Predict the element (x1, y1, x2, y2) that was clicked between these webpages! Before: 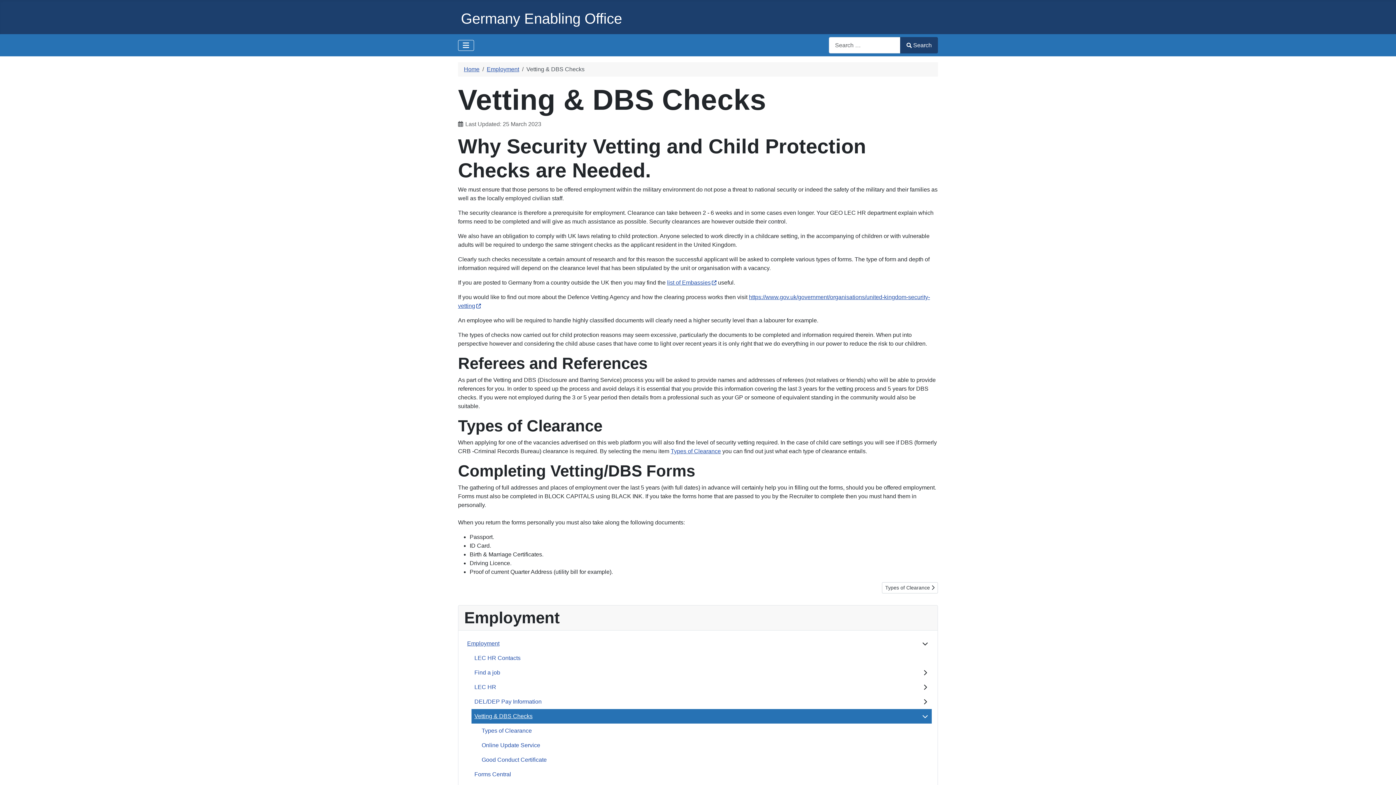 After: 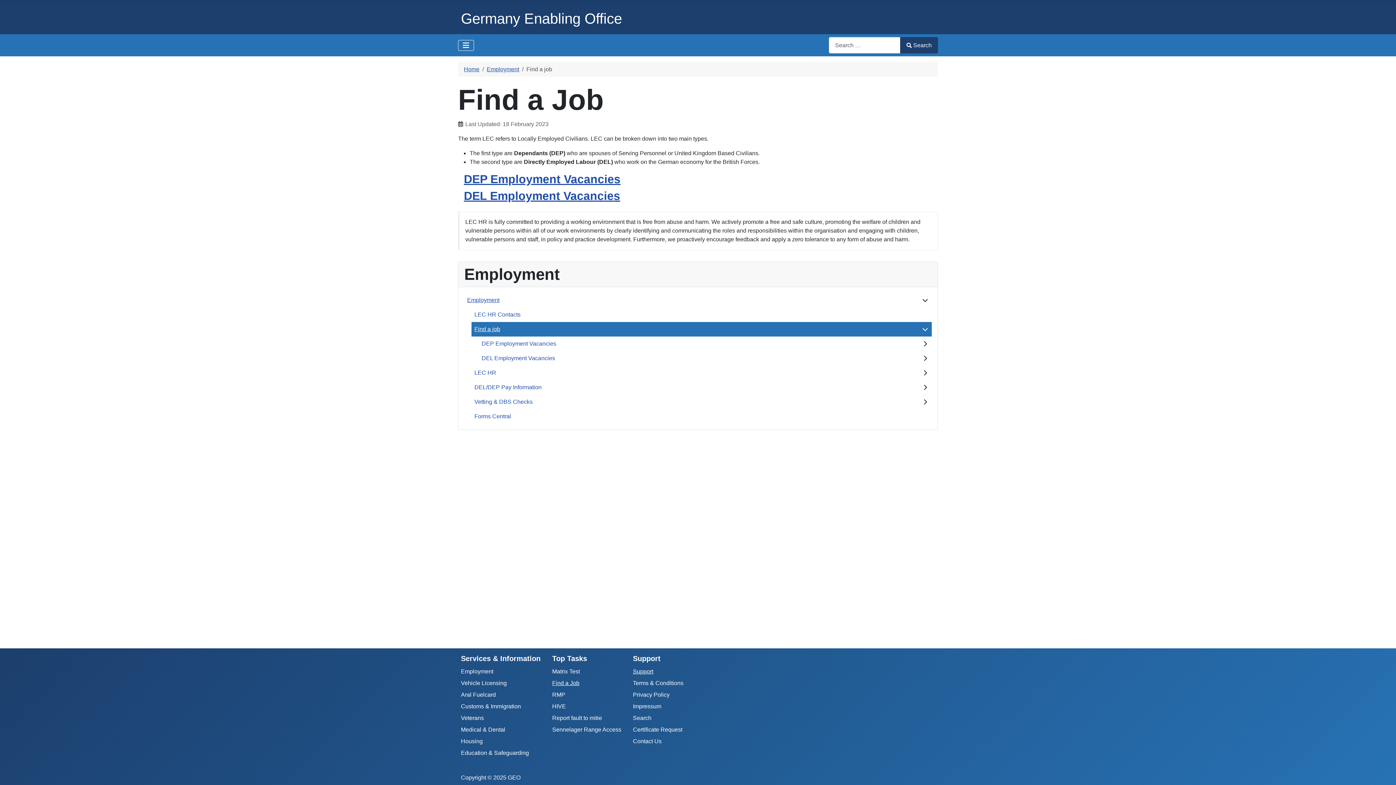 Action: label: Find a job bbox: (471, 665, 932, 680)